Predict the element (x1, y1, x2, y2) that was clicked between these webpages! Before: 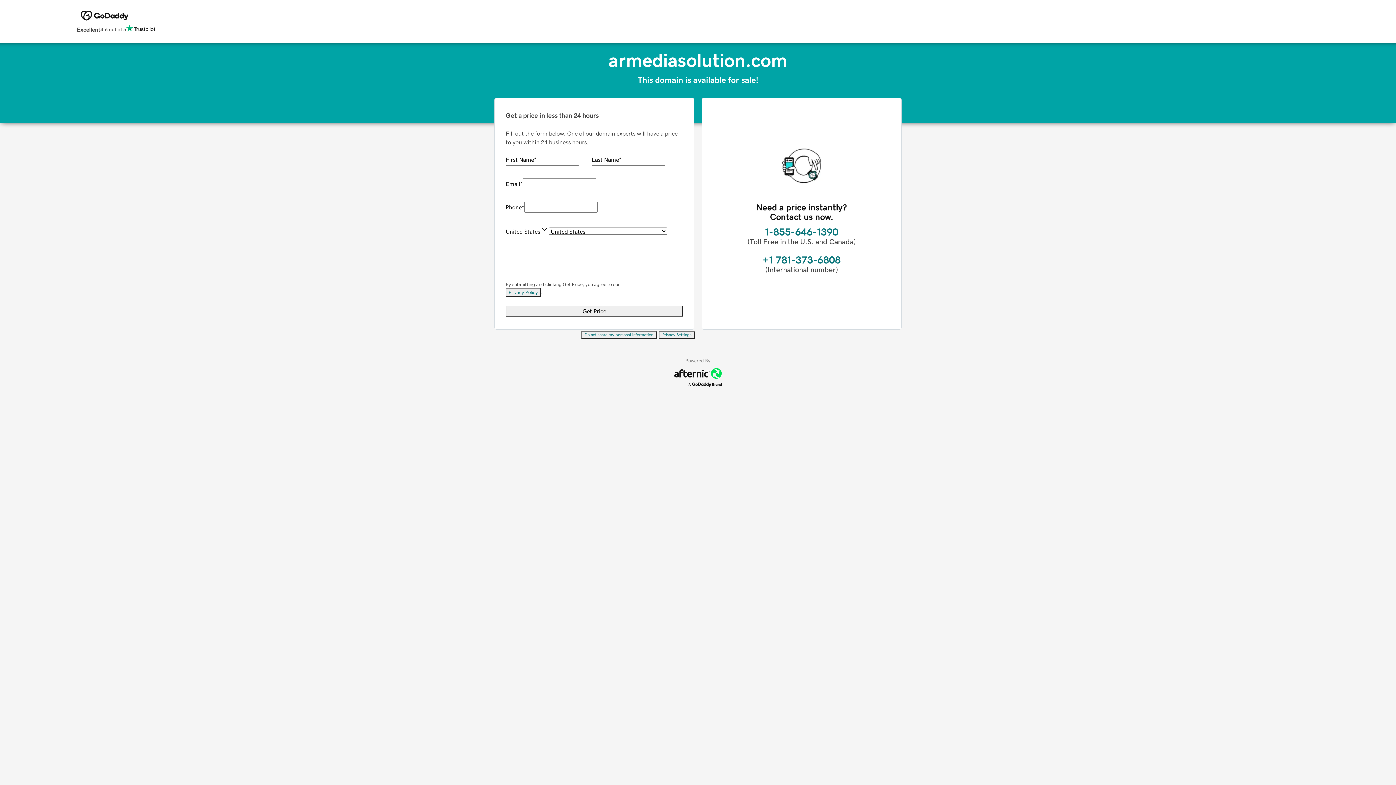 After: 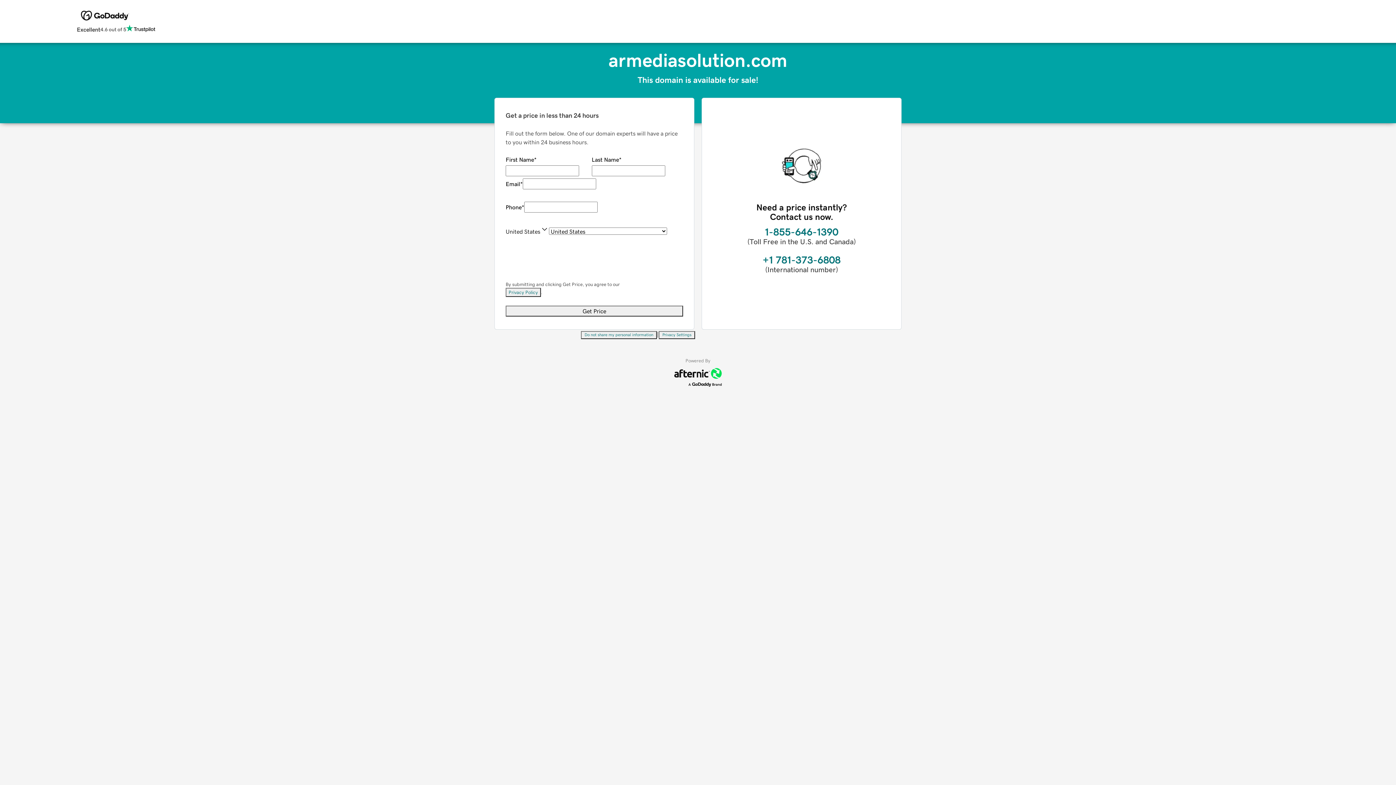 Action: bbox: (658, 331, 695, 339) label: Privacy Settings